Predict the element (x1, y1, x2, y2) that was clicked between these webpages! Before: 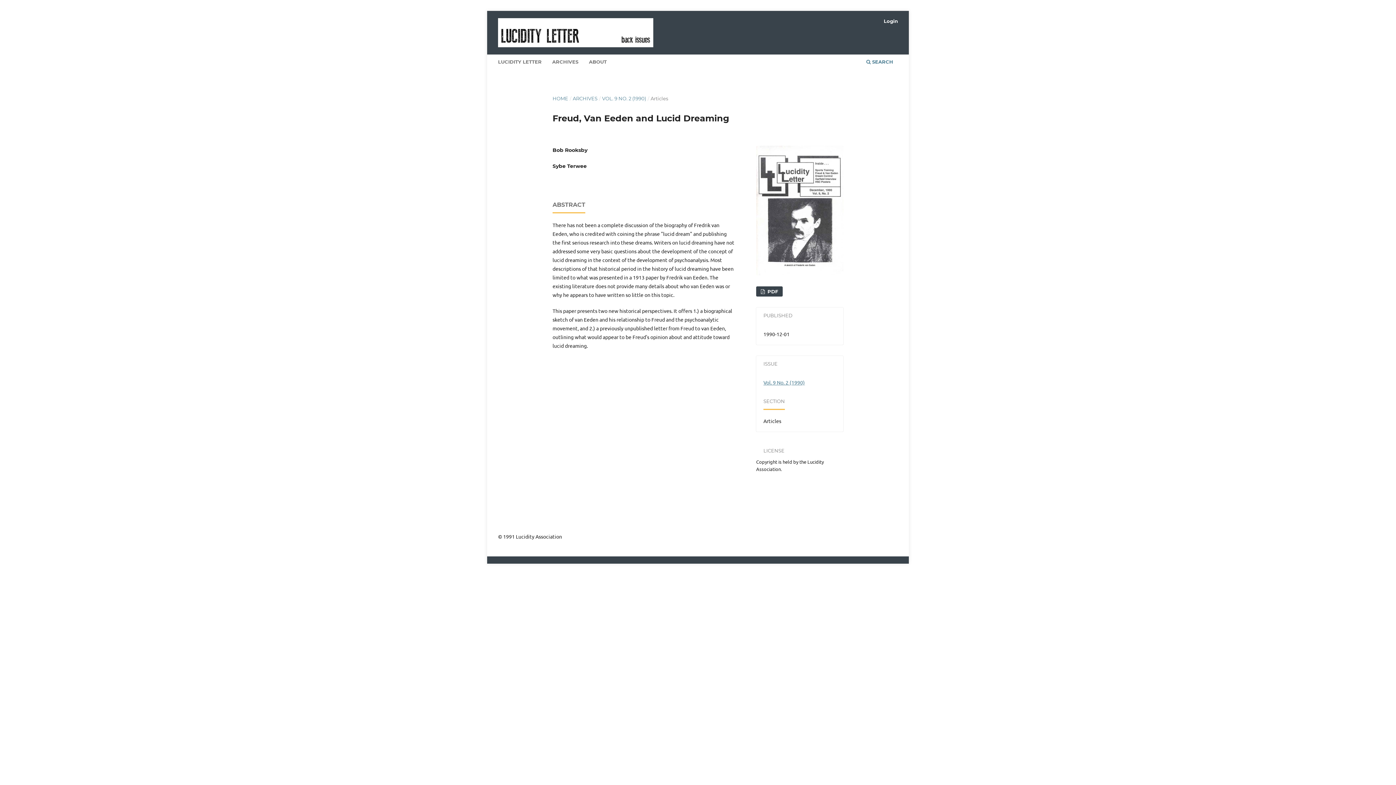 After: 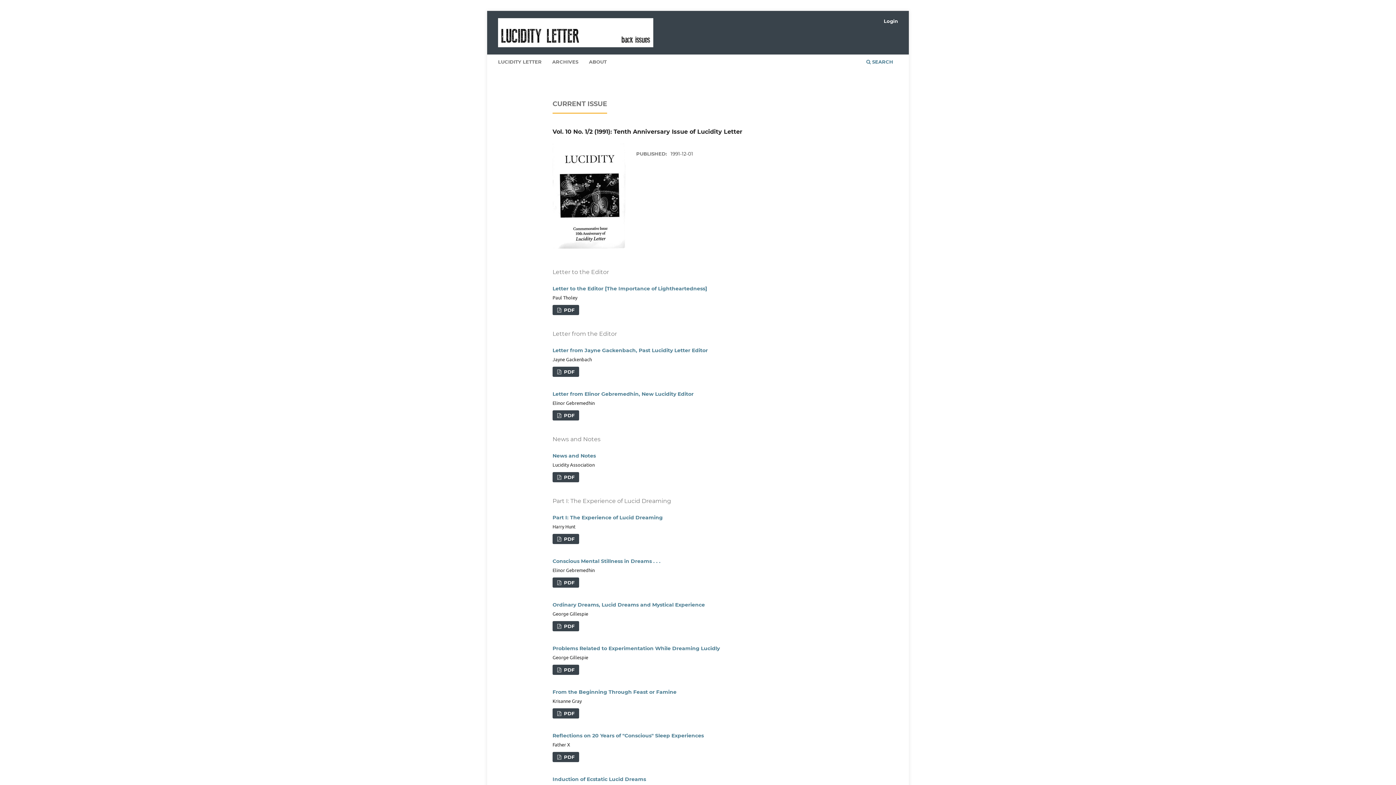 Action: bbox: (498, 18, 653, 47)